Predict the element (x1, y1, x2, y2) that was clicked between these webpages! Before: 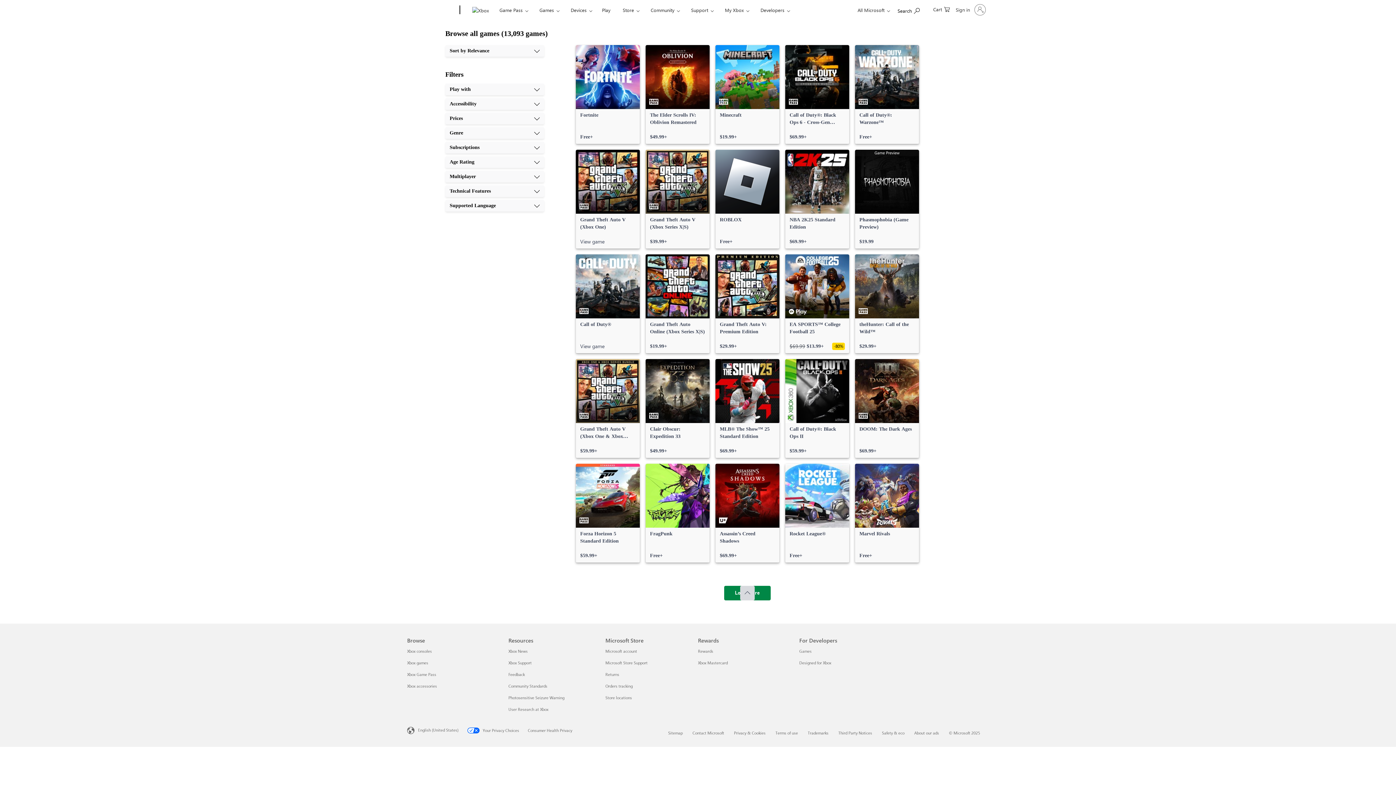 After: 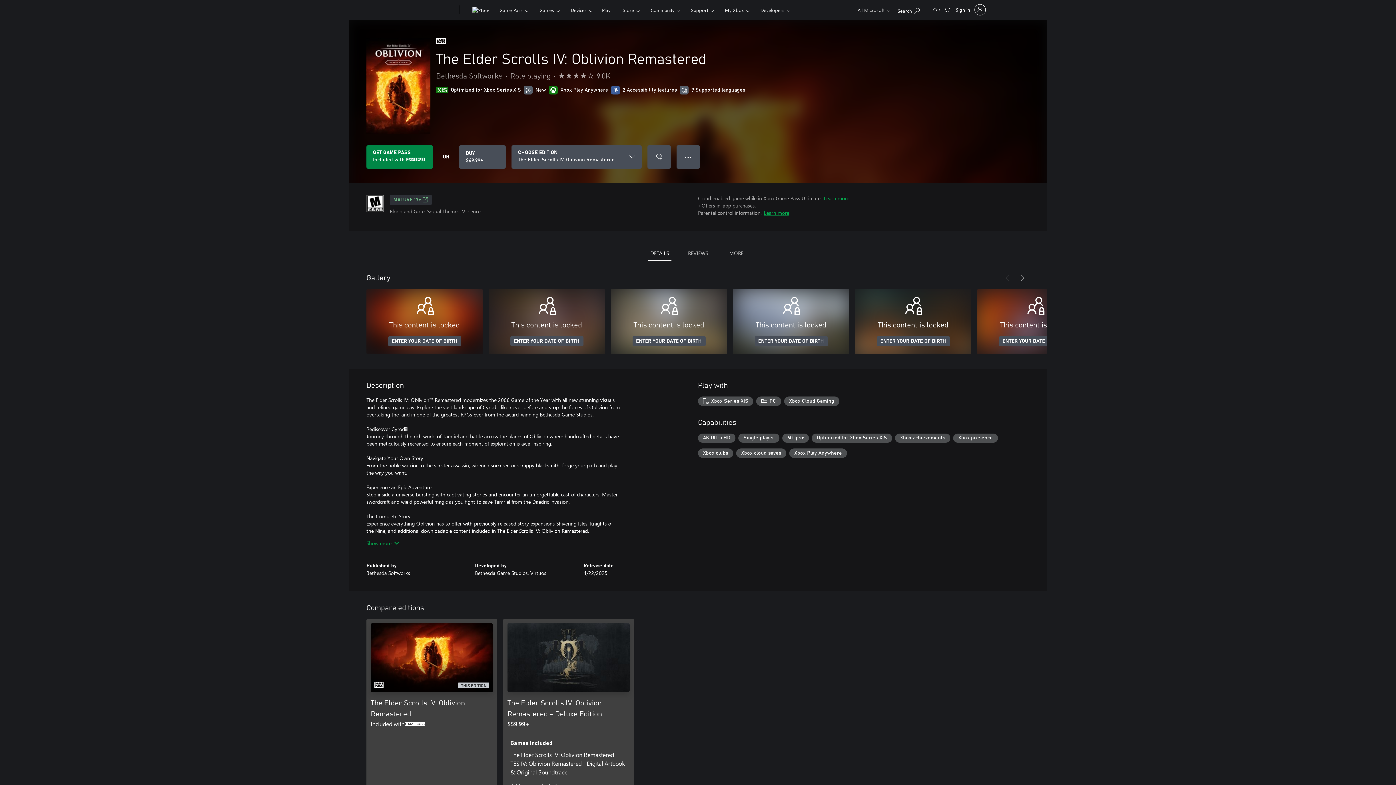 Action: bbox: (645, 45, 709, 144) label: The Elder Scrolls IV: Oblivion Remastered, $49.99